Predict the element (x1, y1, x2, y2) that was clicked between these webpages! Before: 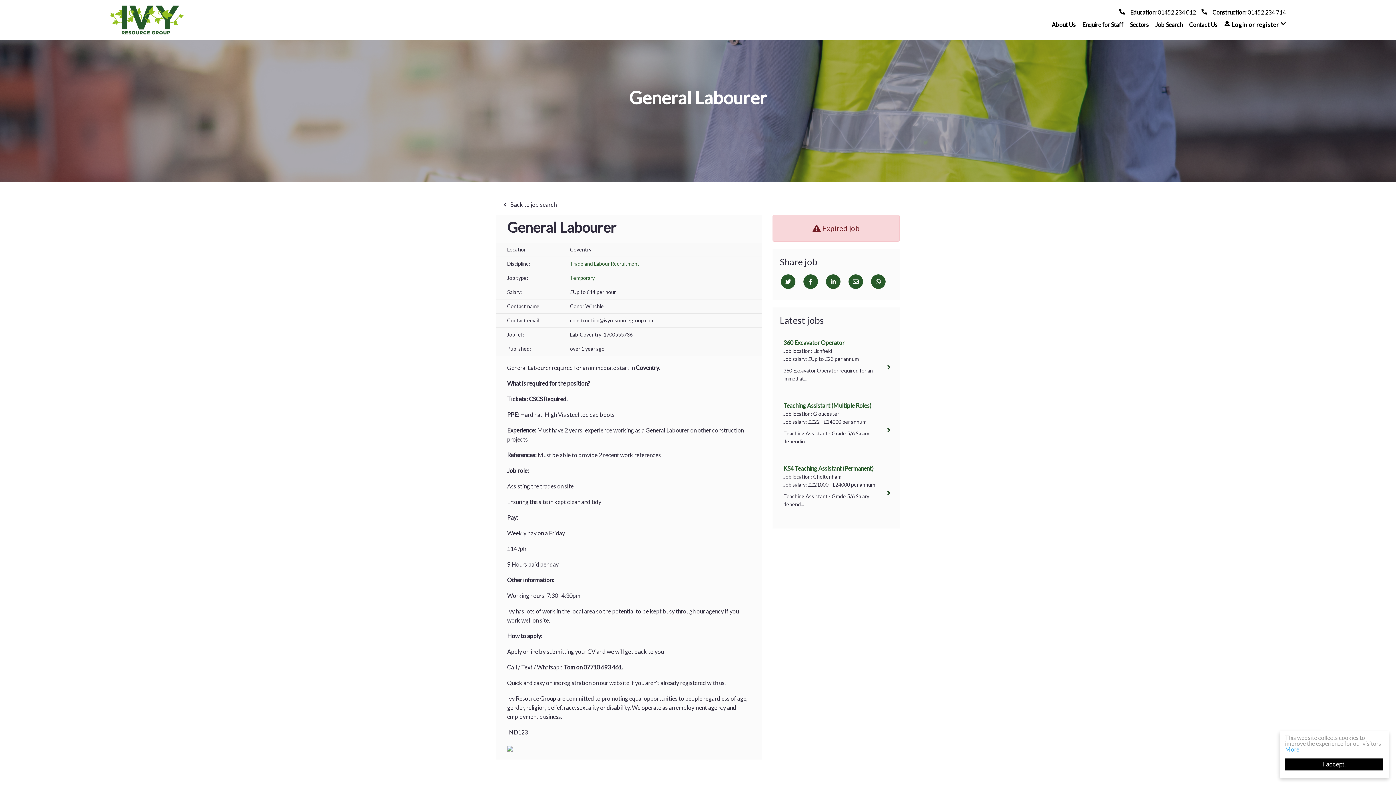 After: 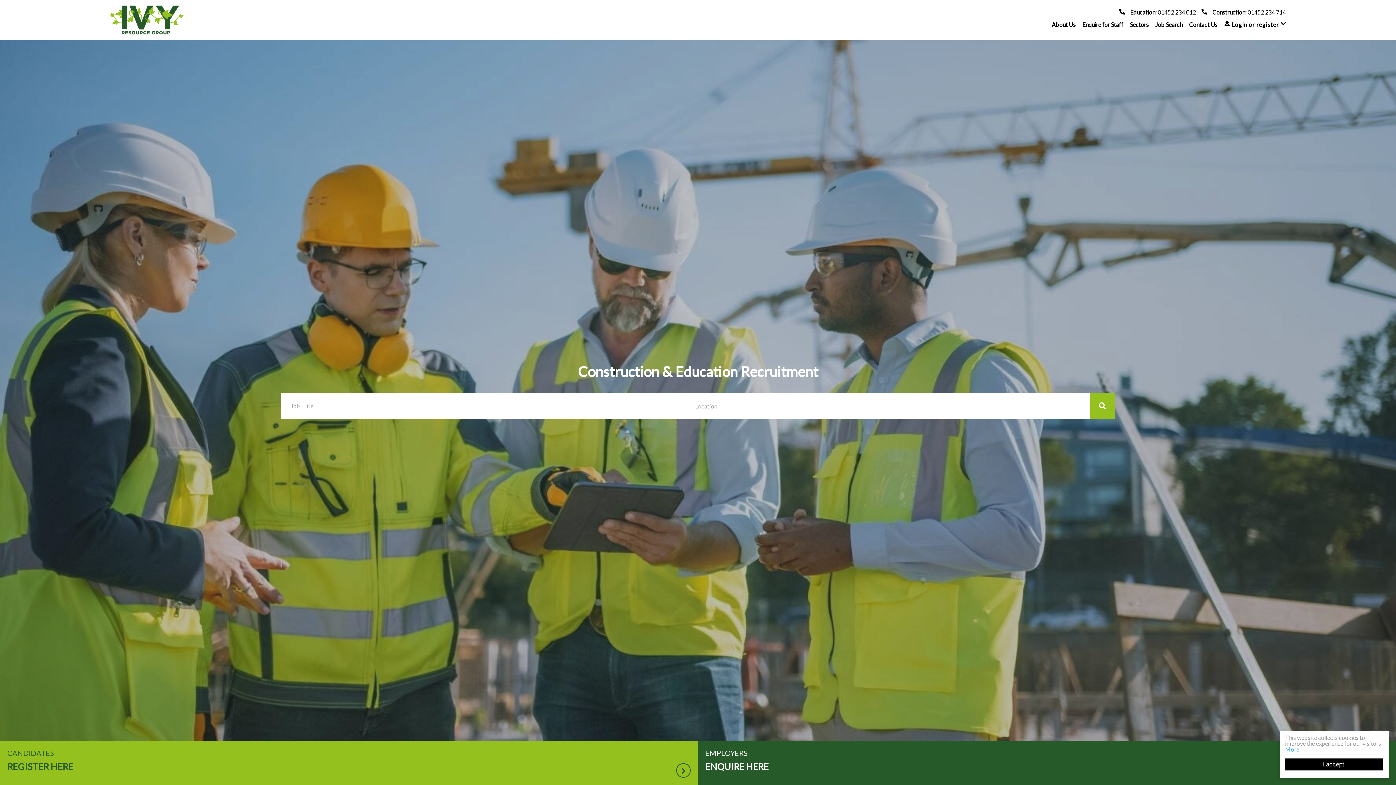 Action: bbox: (110, 3, 197, 36)